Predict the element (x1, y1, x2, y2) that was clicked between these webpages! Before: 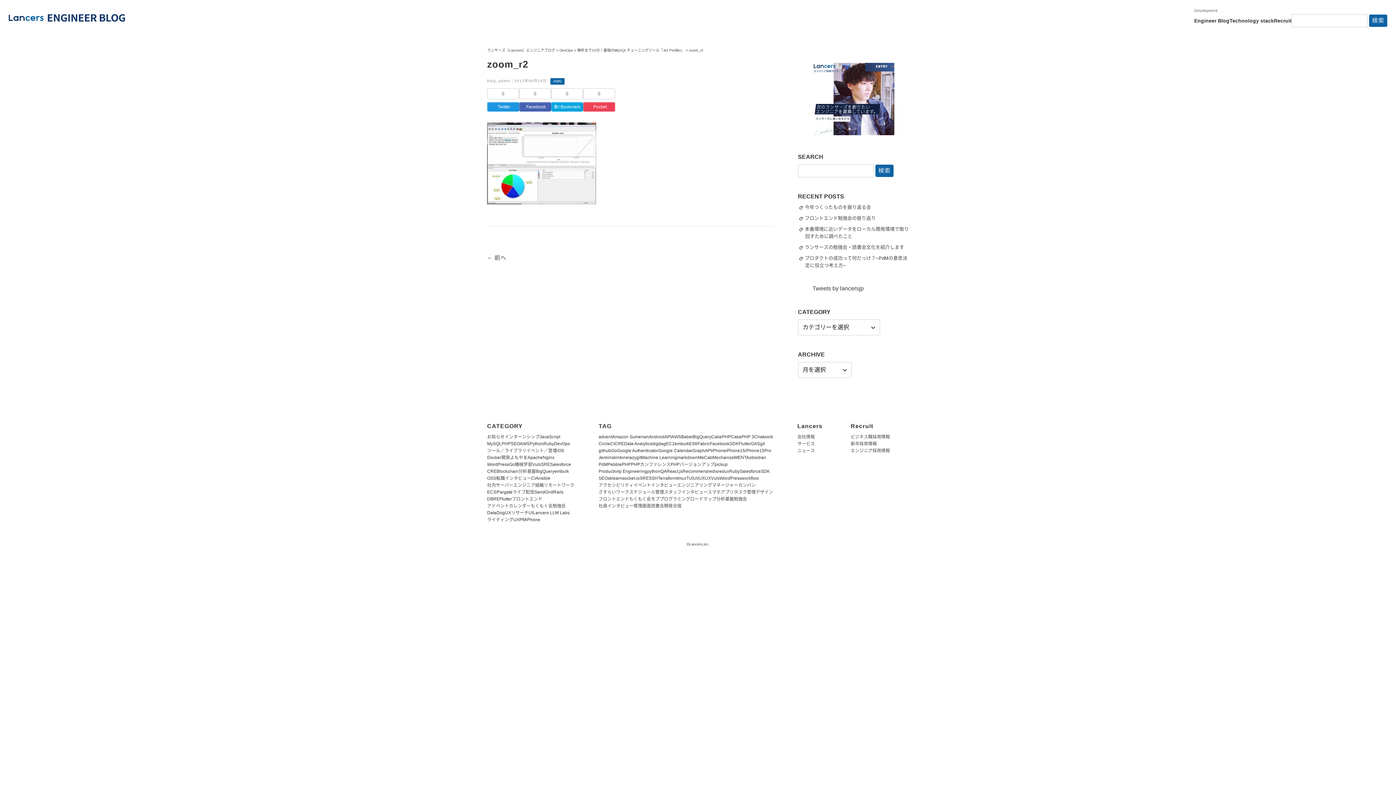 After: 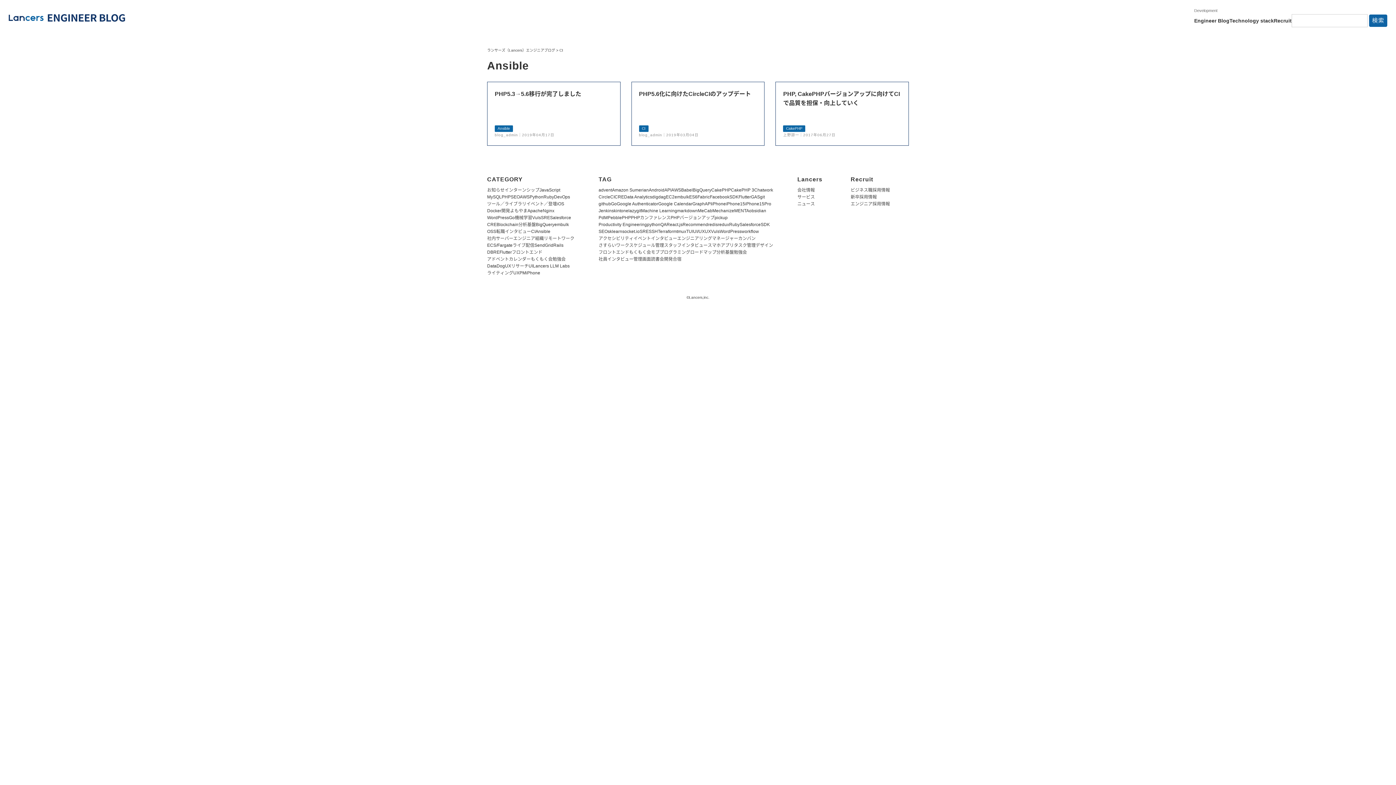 Action: label: CI bbox: (531, 475, 535, 482)